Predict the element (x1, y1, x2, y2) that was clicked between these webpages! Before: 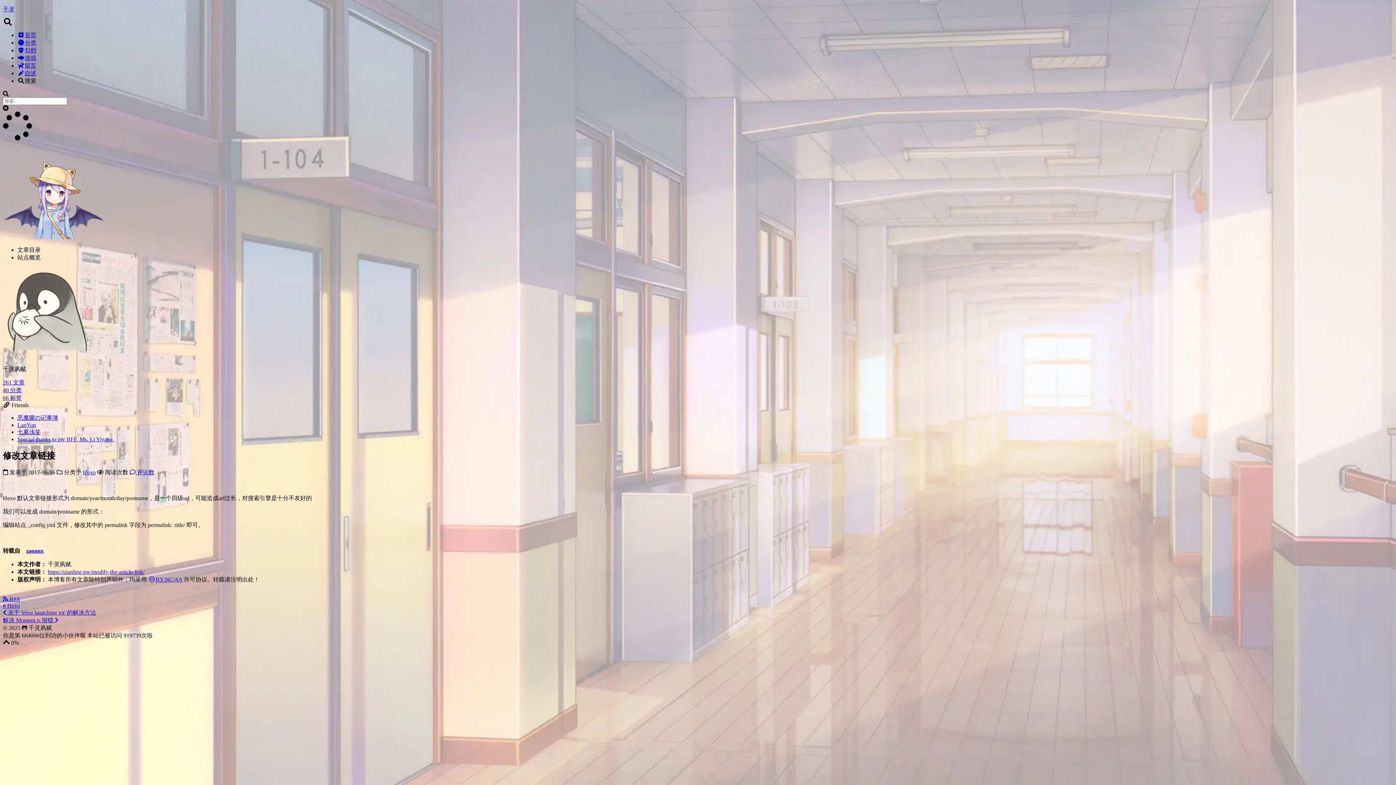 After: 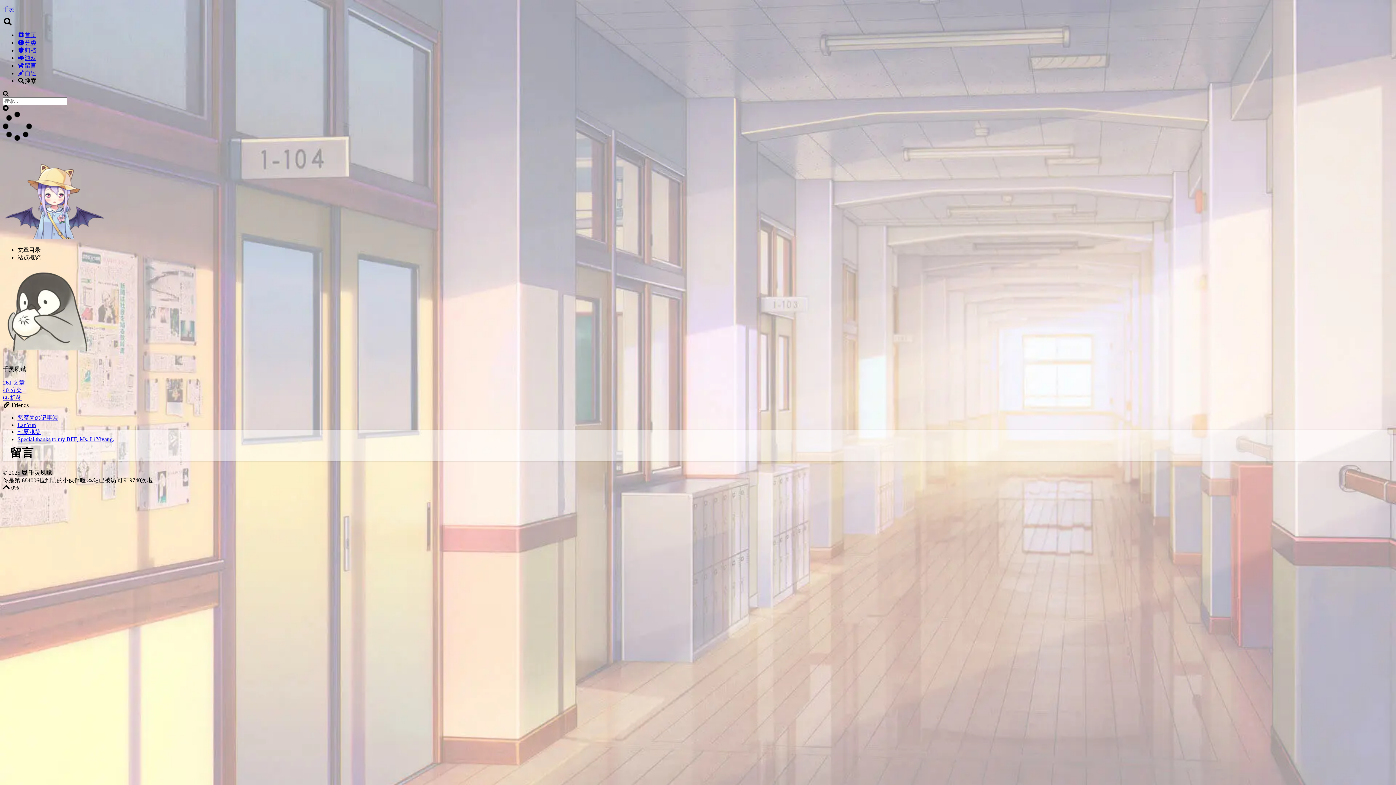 Action: bbox: (17, 62, 36, 68) label: 留言